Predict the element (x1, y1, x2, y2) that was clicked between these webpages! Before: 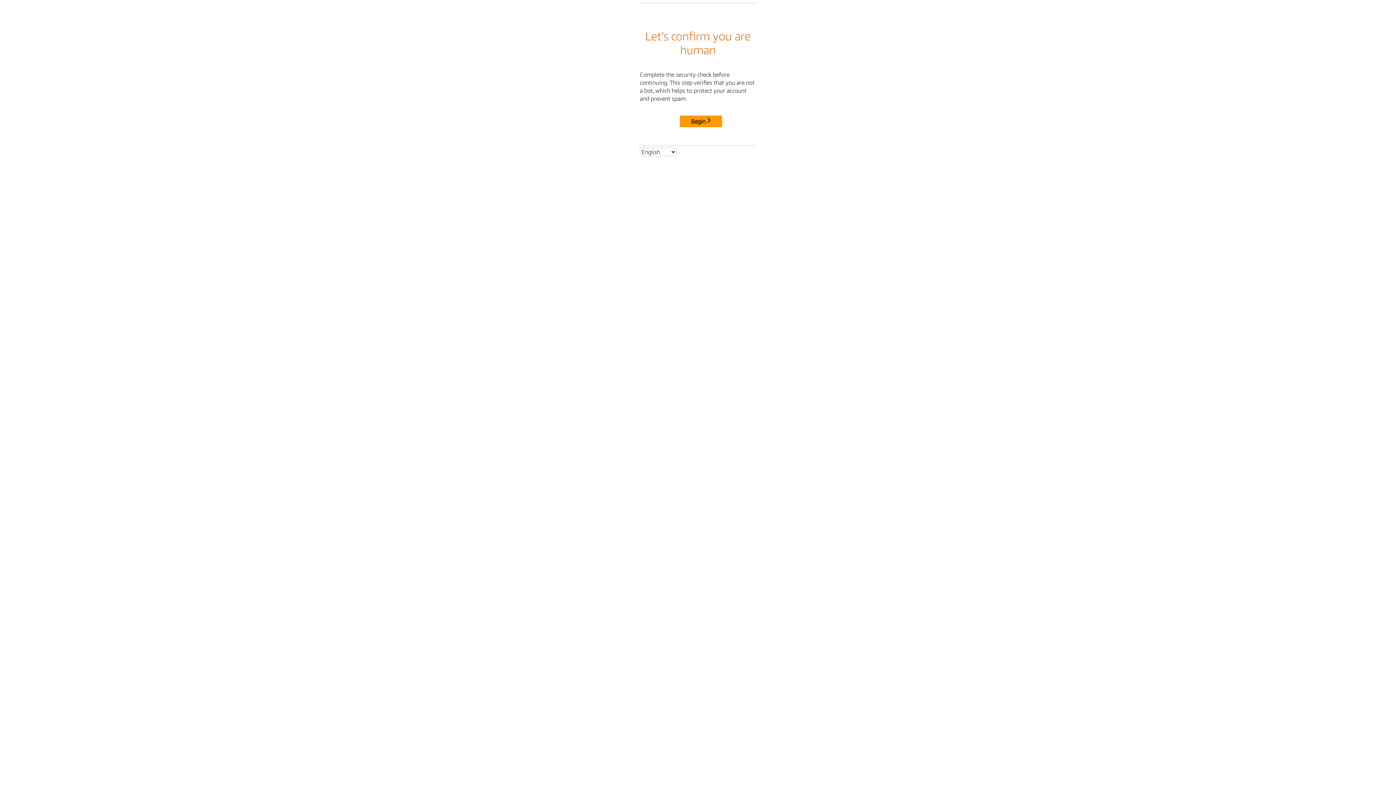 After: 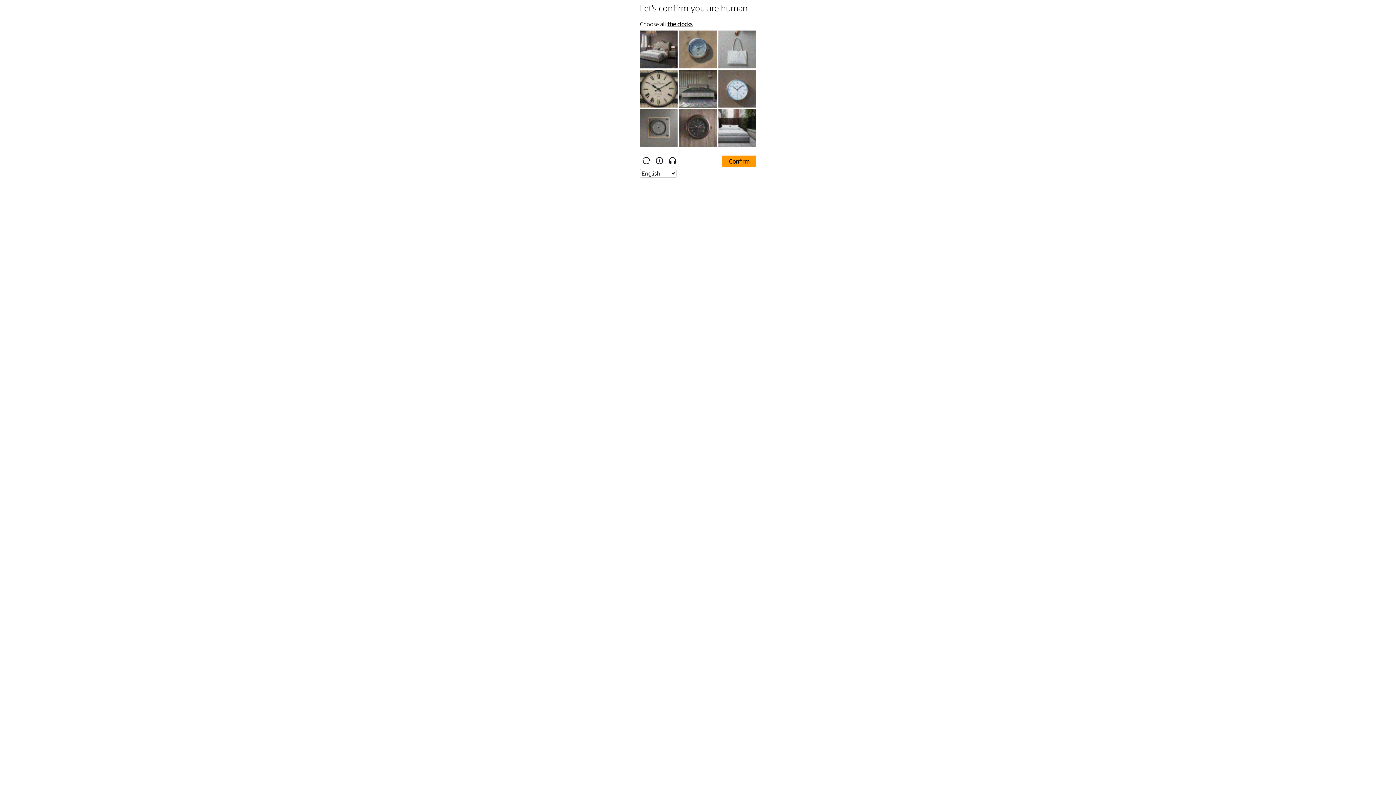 Action: bbox: (680, 115, 722, 127) label: Begin